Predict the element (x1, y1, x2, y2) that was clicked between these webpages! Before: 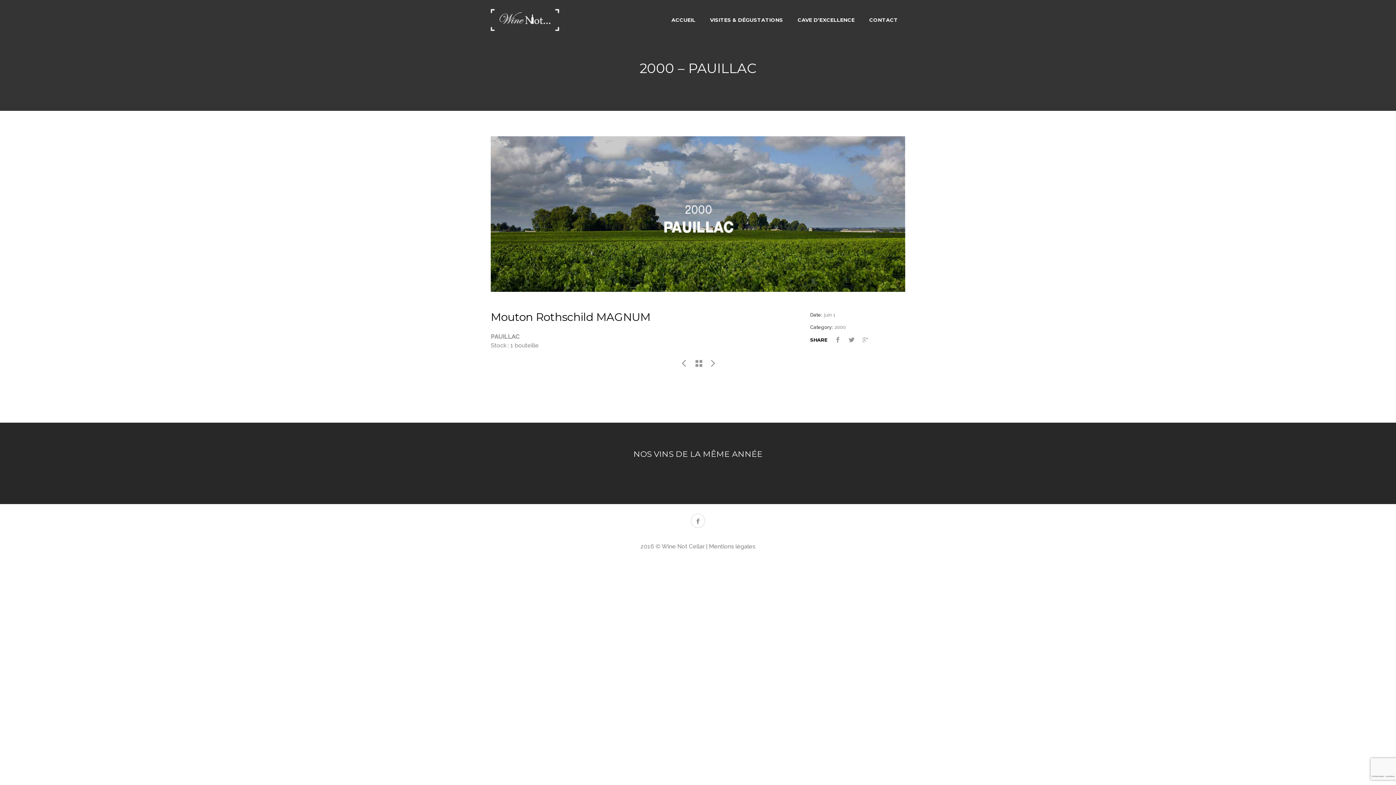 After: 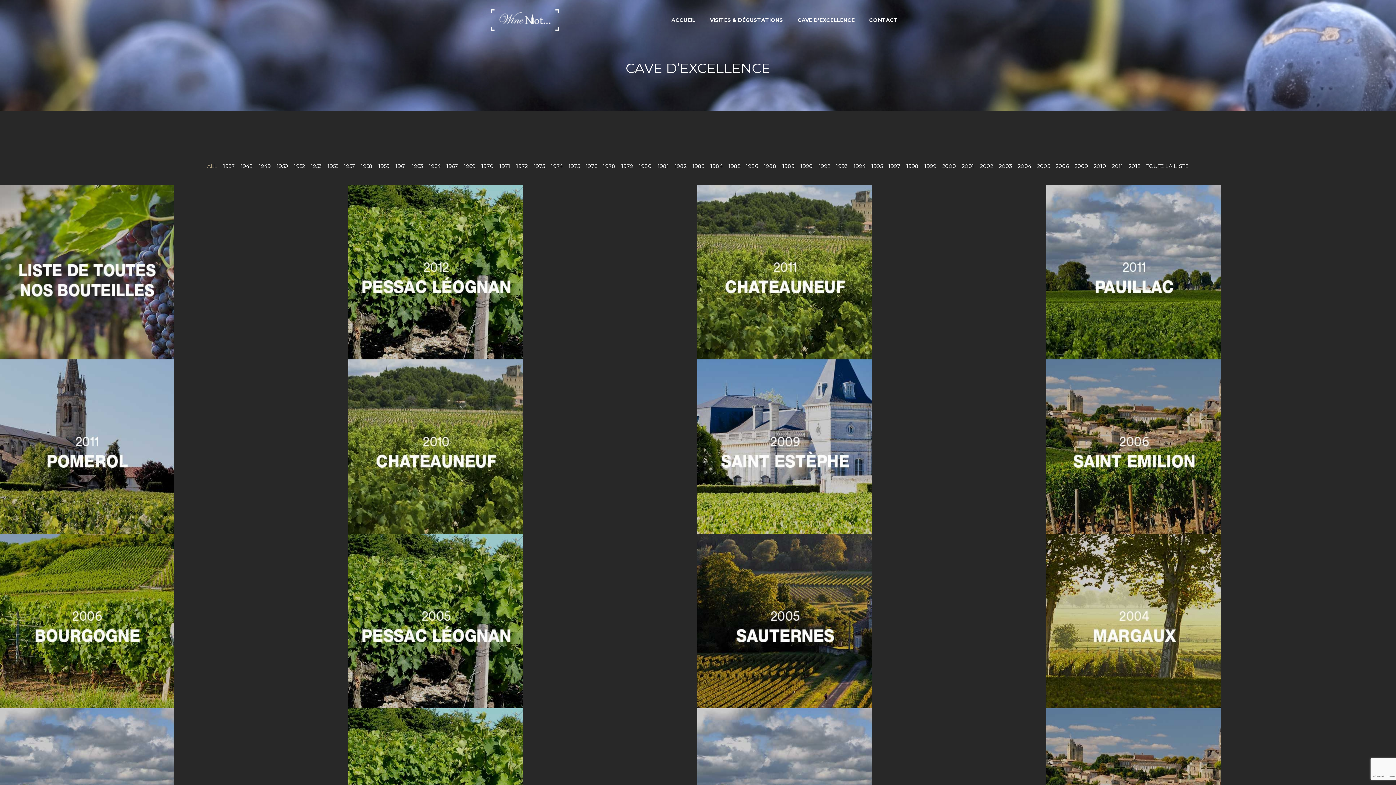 Action: bbox: (694, 359, 703, 368)